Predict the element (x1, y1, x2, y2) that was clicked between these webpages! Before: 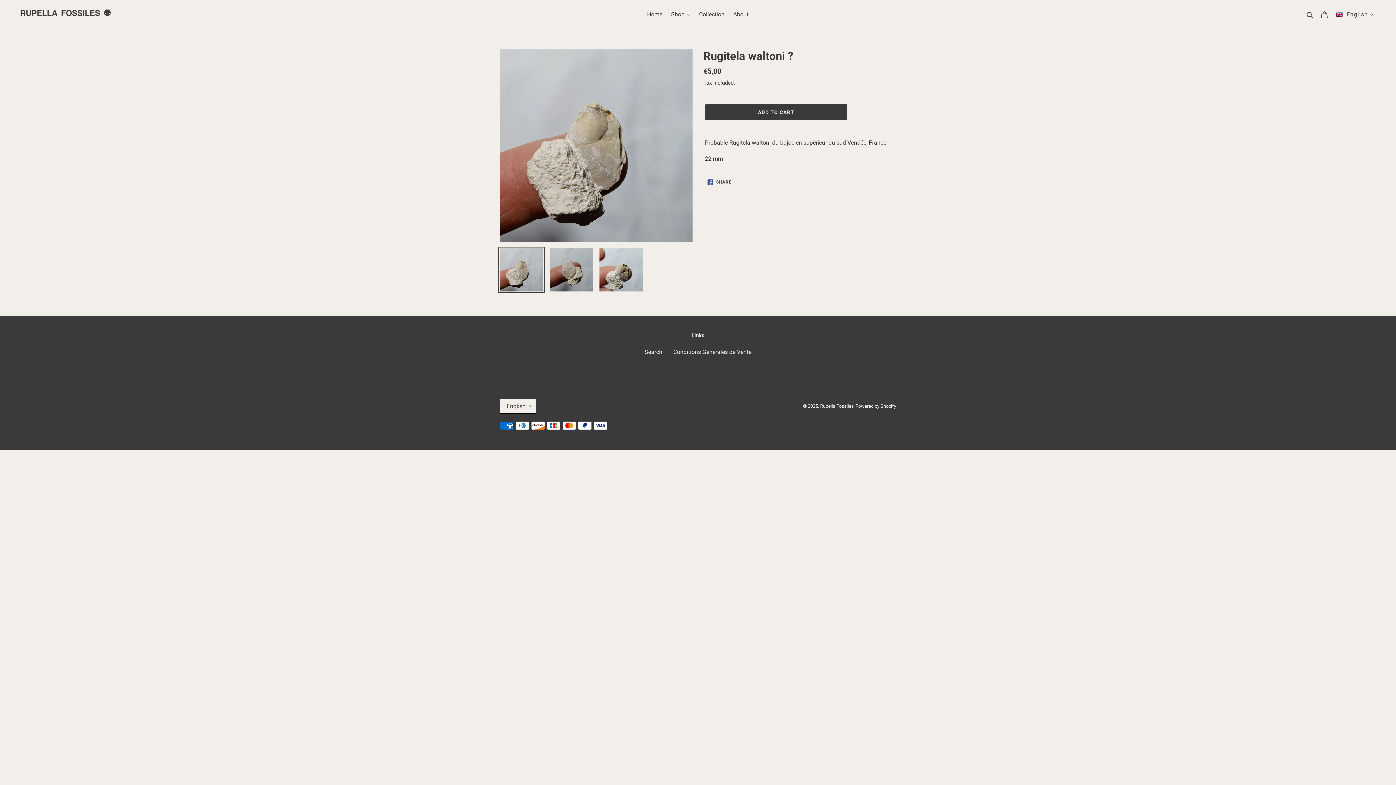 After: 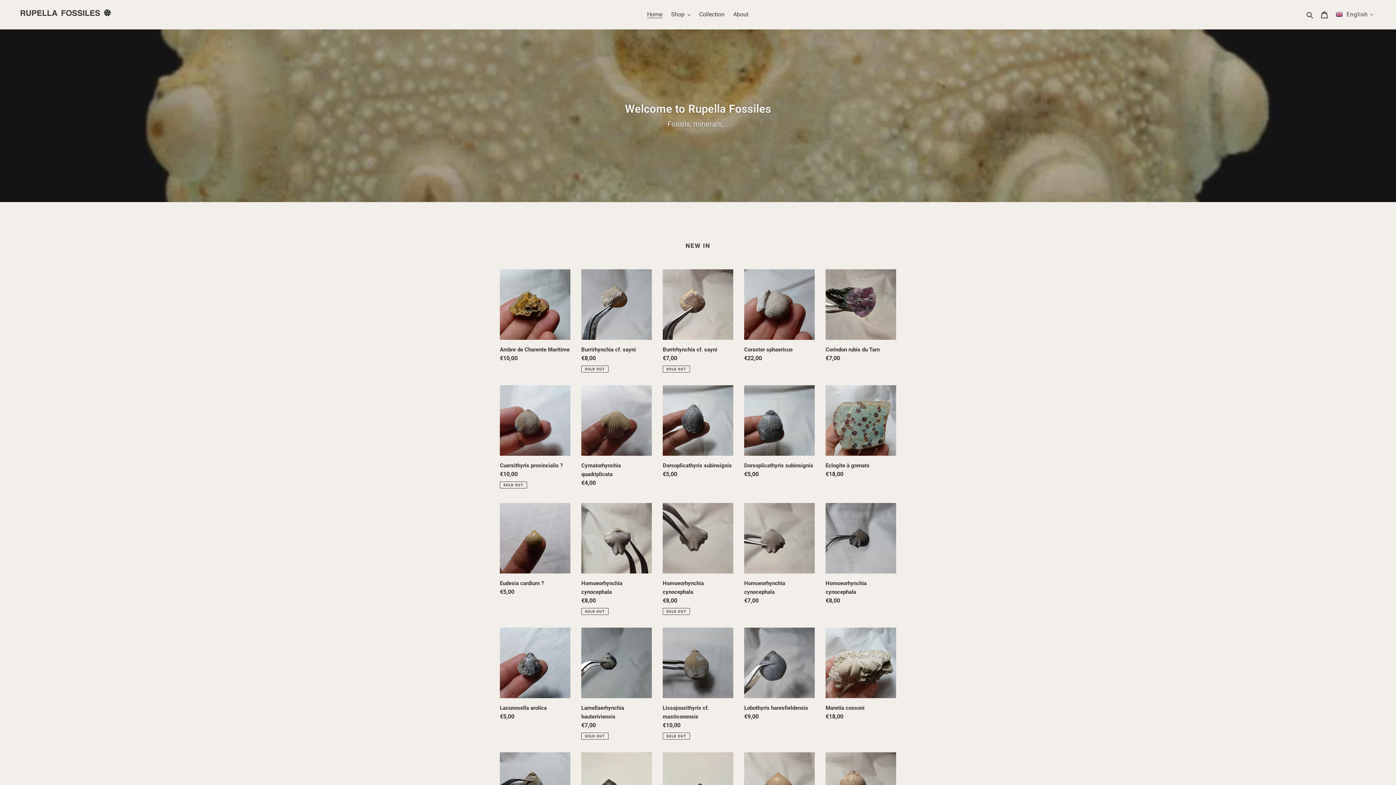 Action: bbox: (820, 403, 854, 408) label: Rupella Fossiles